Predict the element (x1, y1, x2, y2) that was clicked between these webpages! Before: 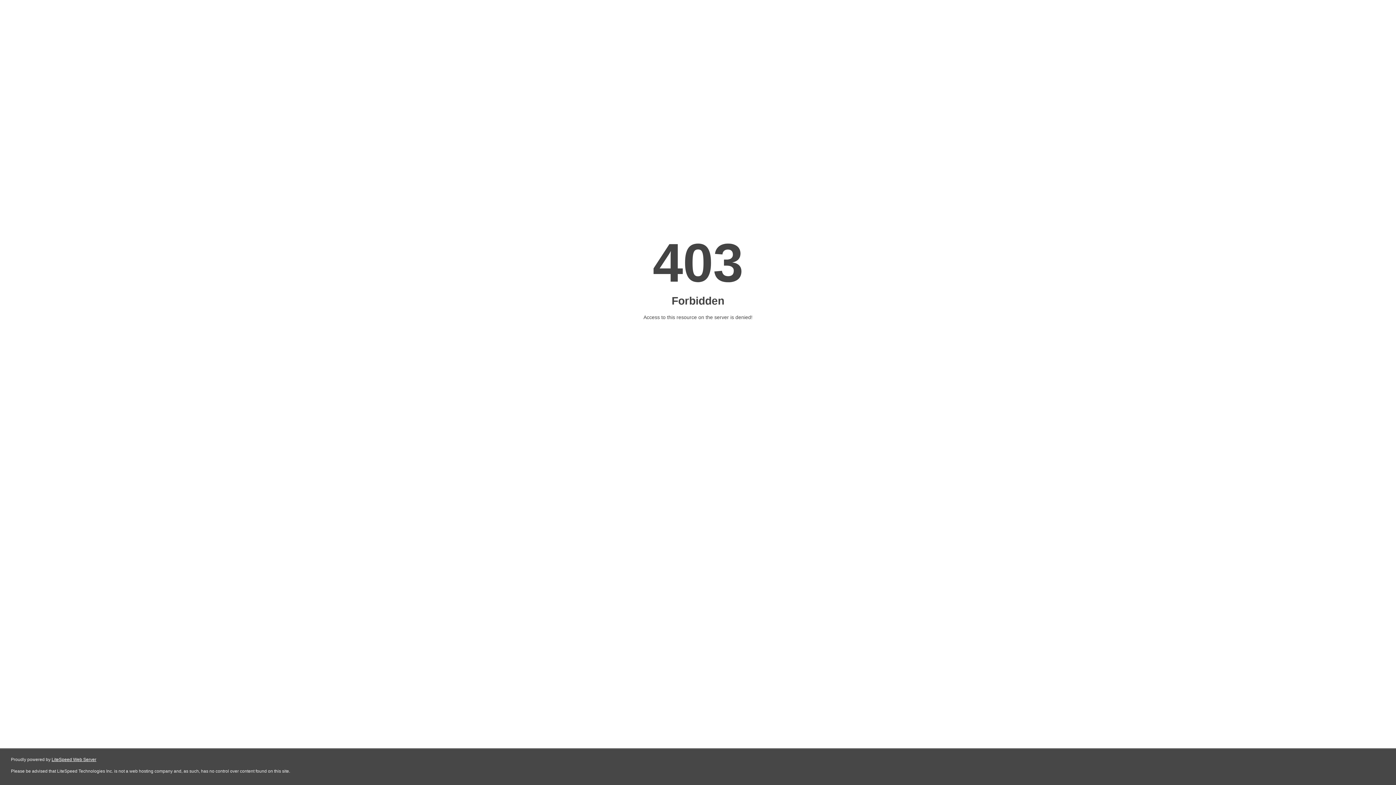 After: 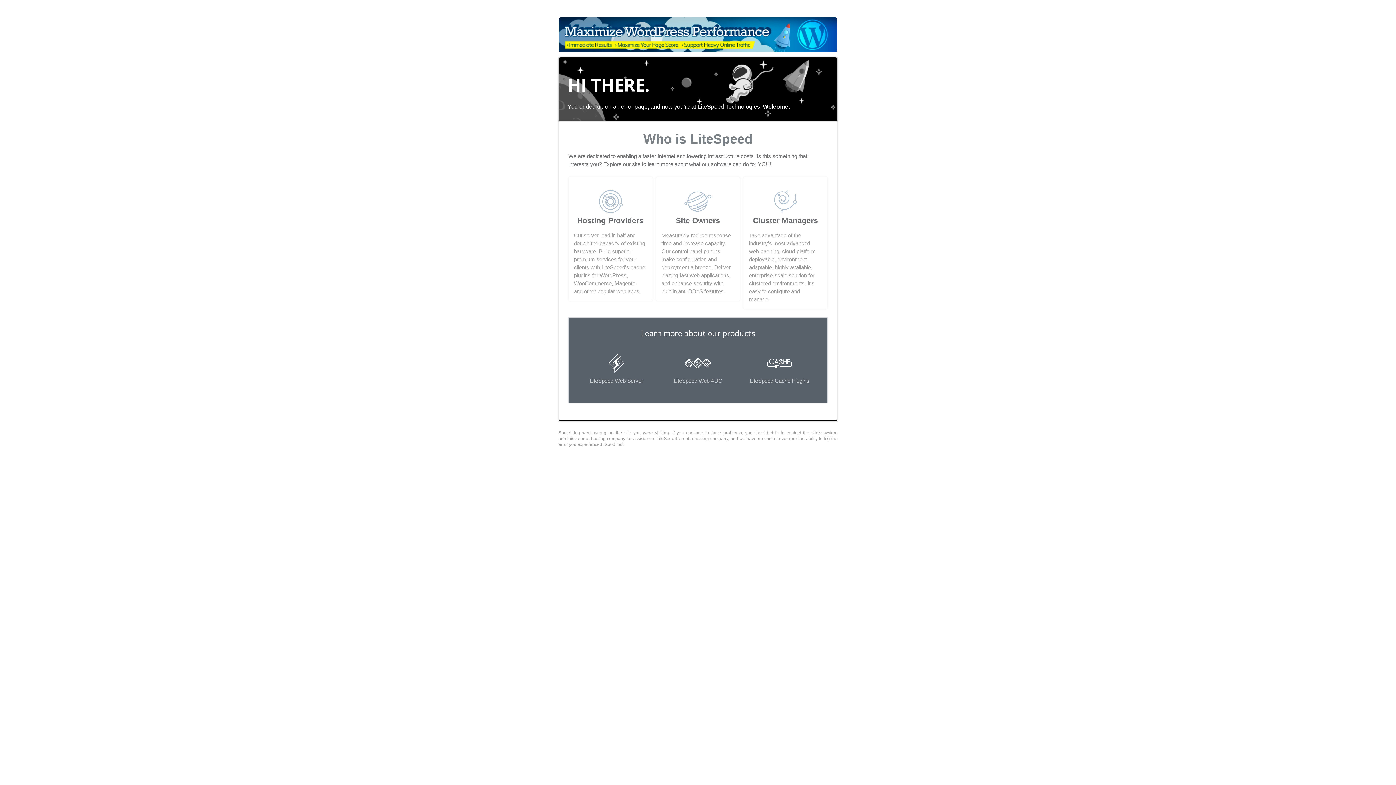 Action: label: LiteSpeed Web Server bbox: (51, 757, 96, 762)